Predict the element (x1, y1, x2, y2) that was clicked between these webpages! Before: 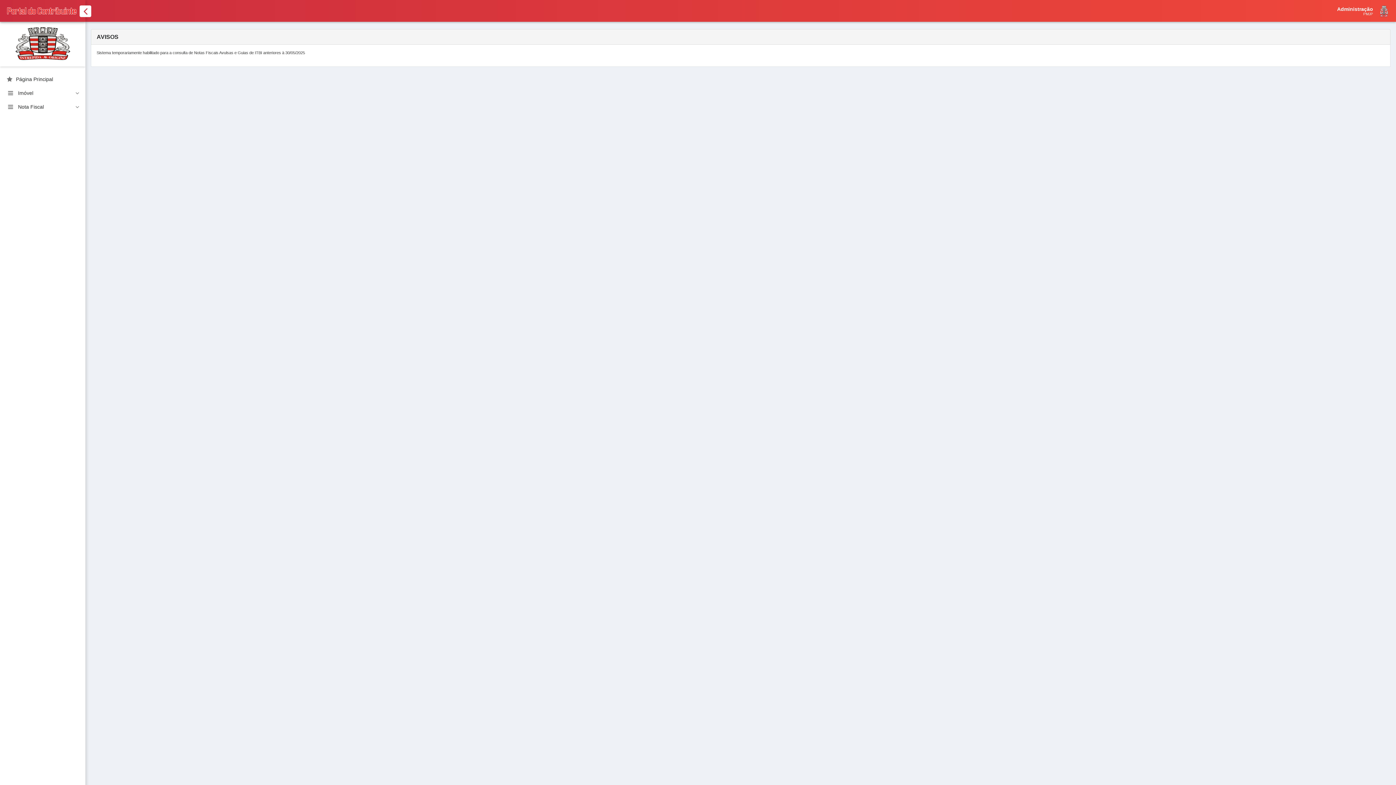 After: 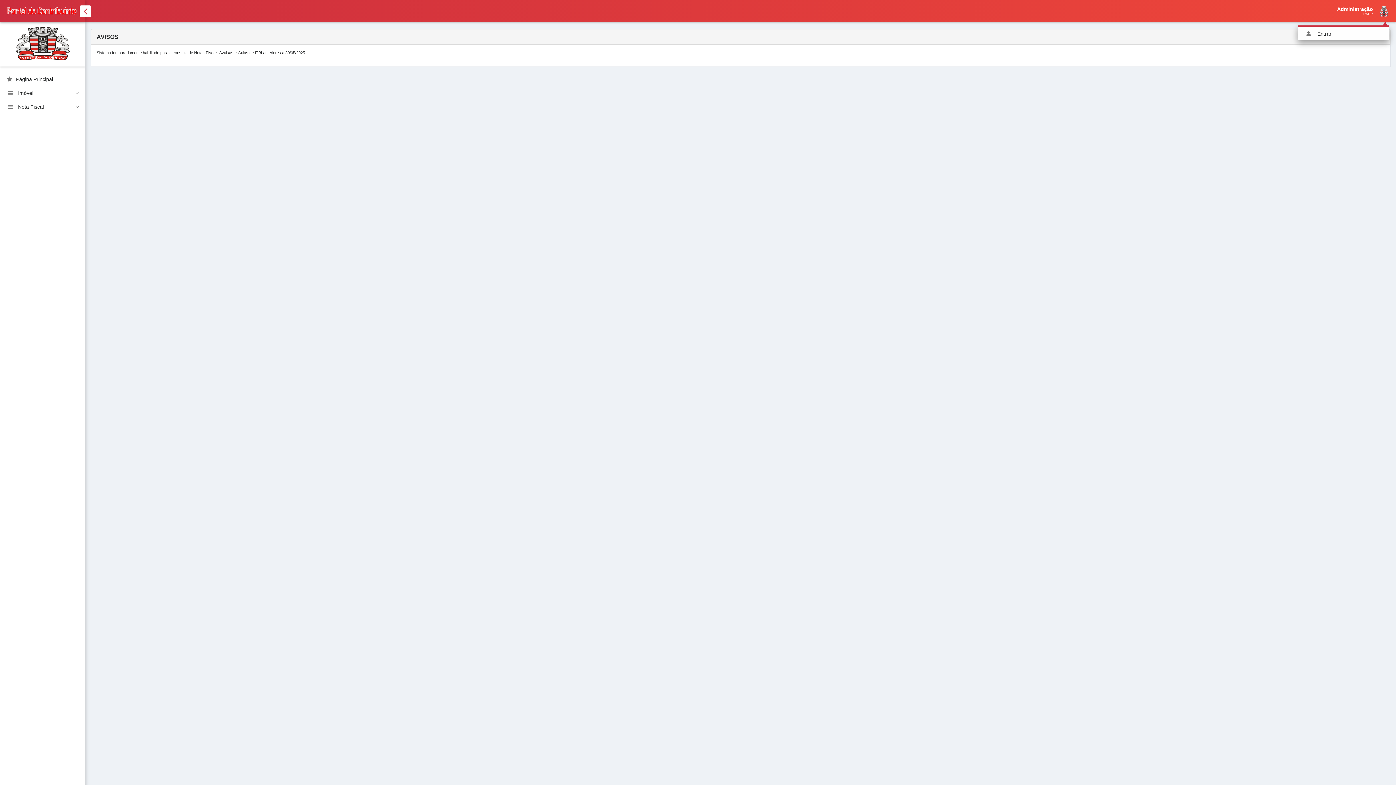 Action: bbox: (1263, 6, 1390, 17) label: Administração


PMJP